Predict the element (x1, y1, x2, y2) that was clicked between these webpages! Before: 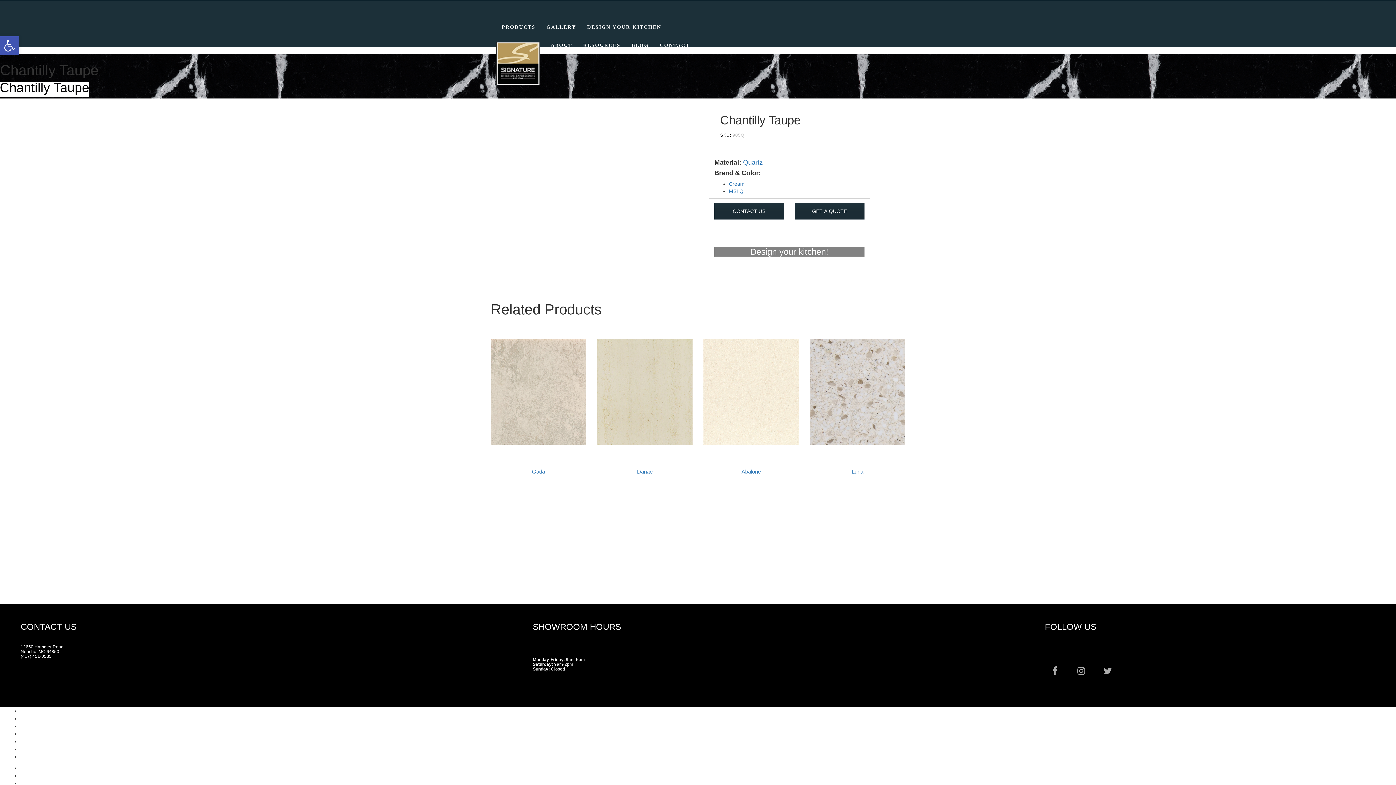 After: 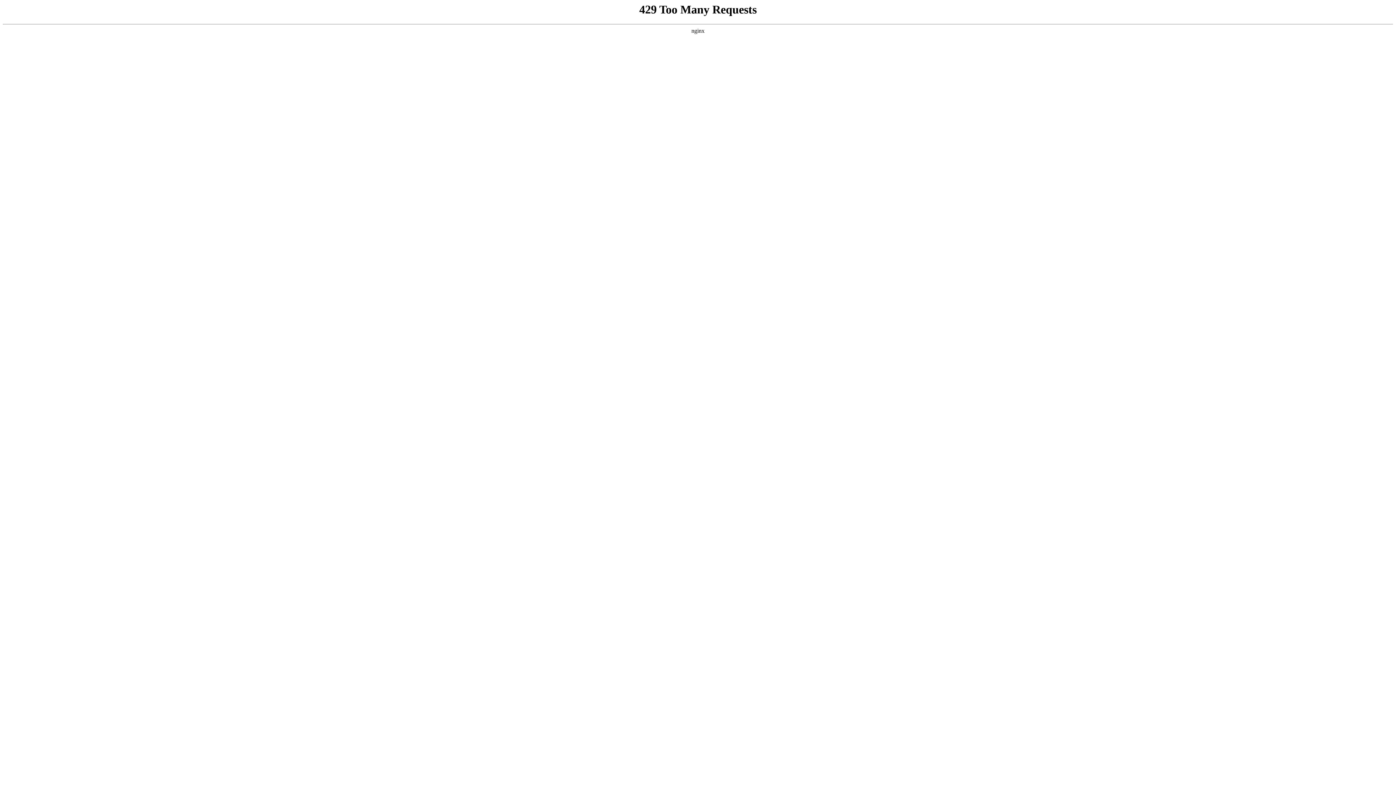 Action: label: Luna bbox: (810, 468, 905, 474)